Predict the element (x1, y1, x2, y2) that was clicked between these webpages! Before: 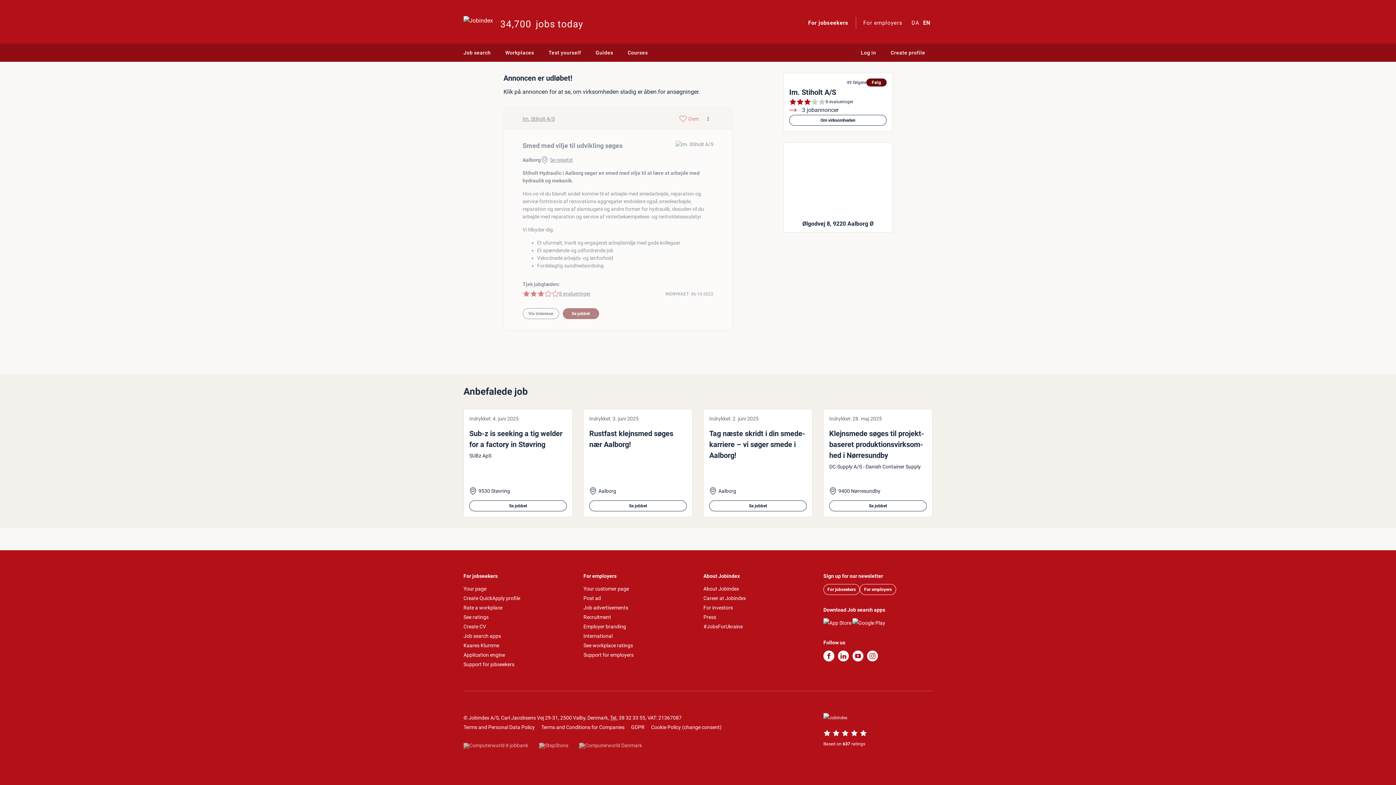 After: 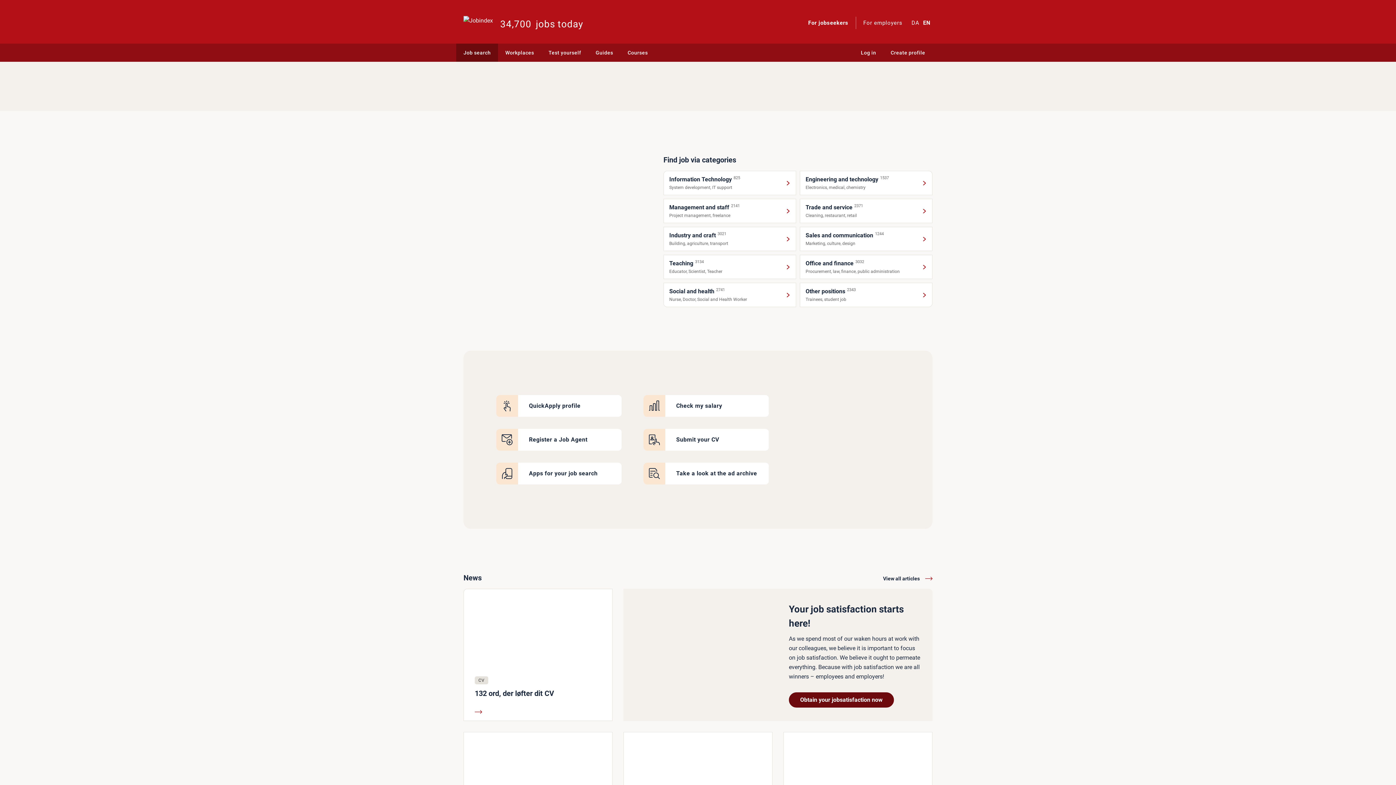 Action: bbox: (463, 15, 493, 25)